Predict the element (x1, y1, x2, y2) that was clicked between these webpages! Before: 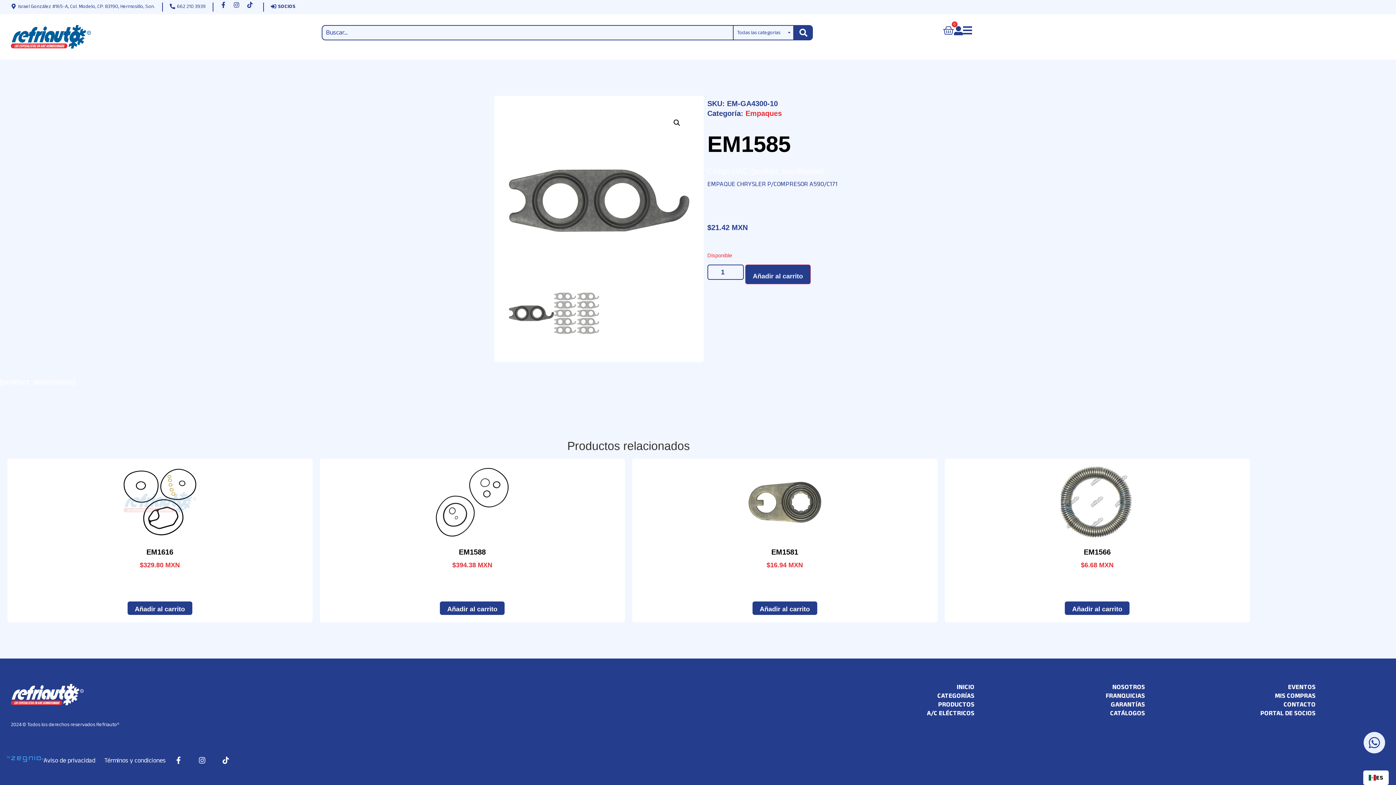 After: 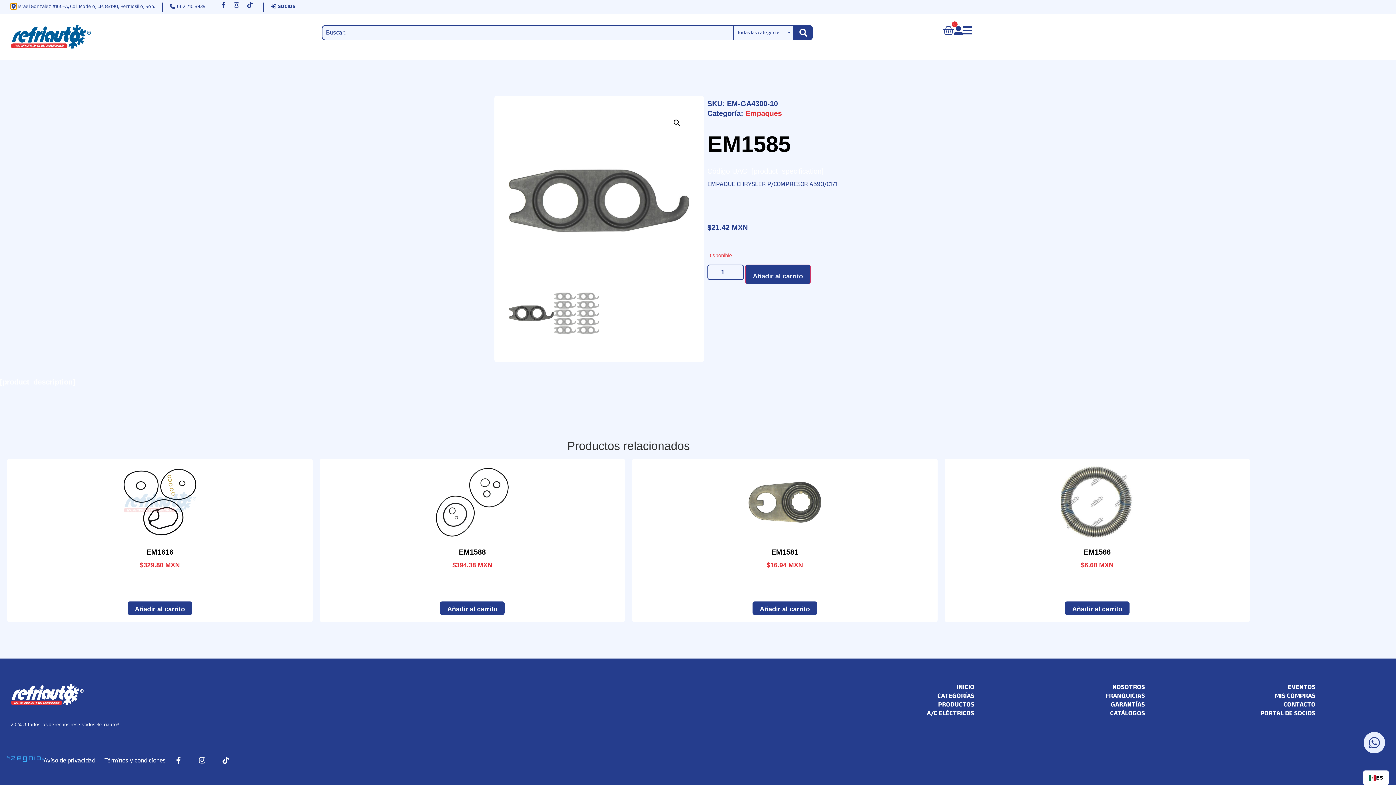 Action: bbox: (10, 3, 16, 9)